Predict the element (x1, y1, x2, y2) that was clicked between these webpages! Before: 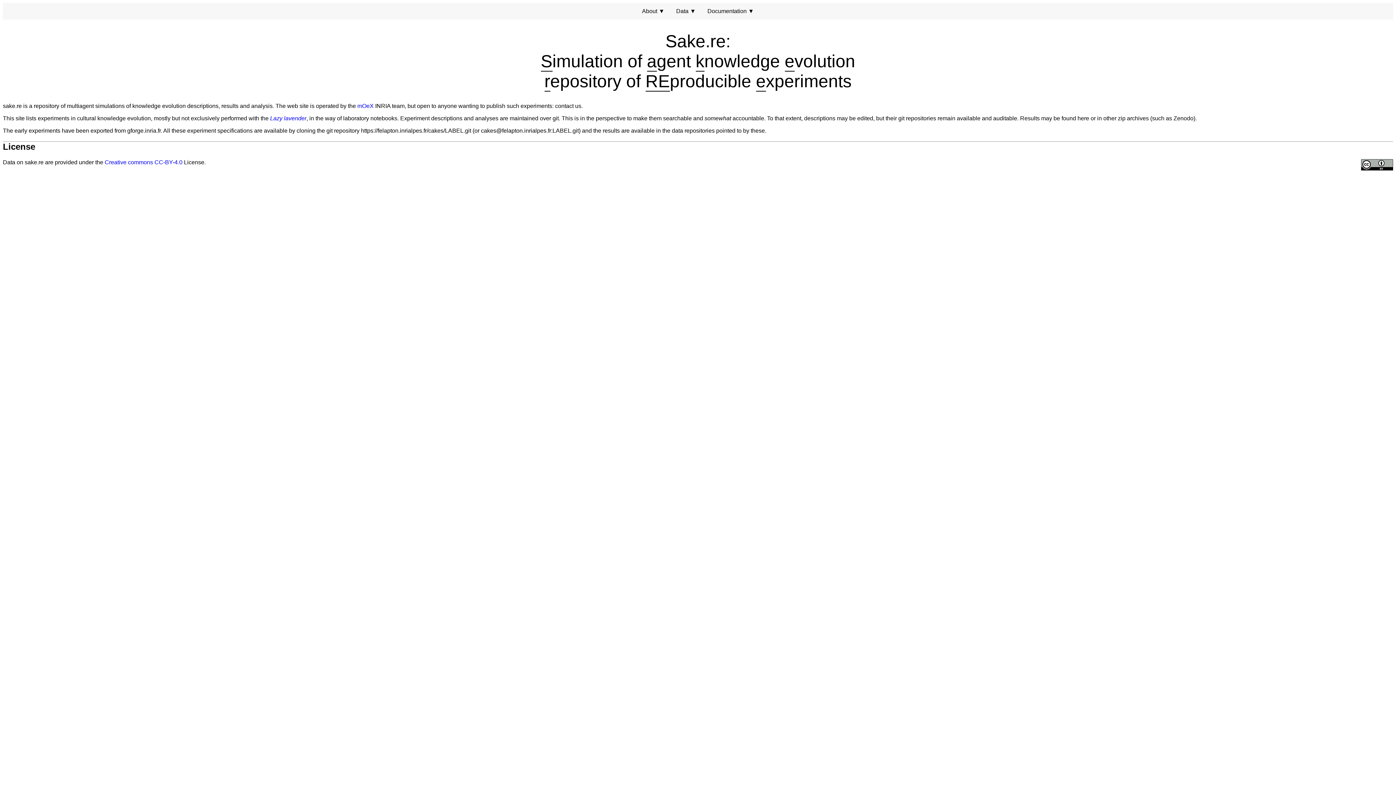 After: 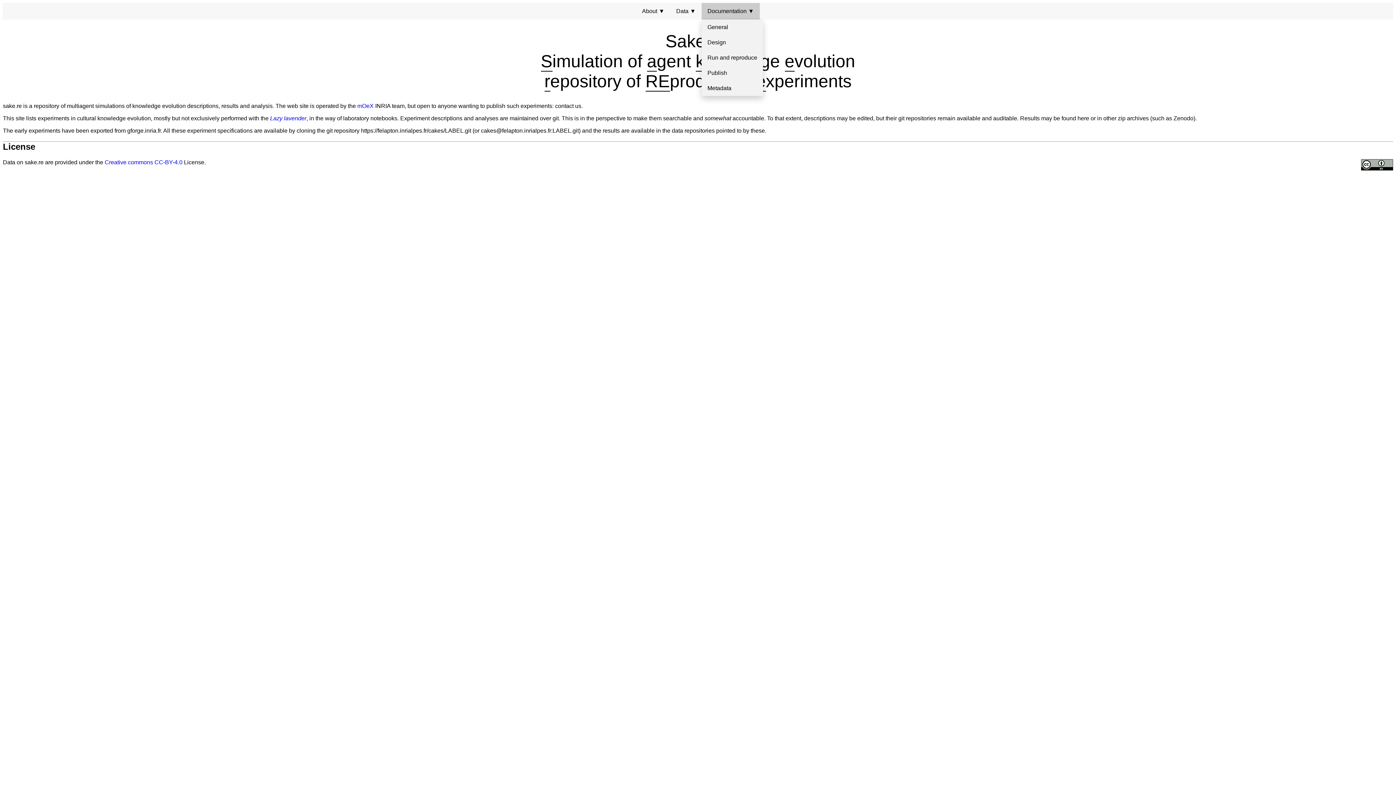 Action: label: Documentation bbox: (701, 2, 760, 19)